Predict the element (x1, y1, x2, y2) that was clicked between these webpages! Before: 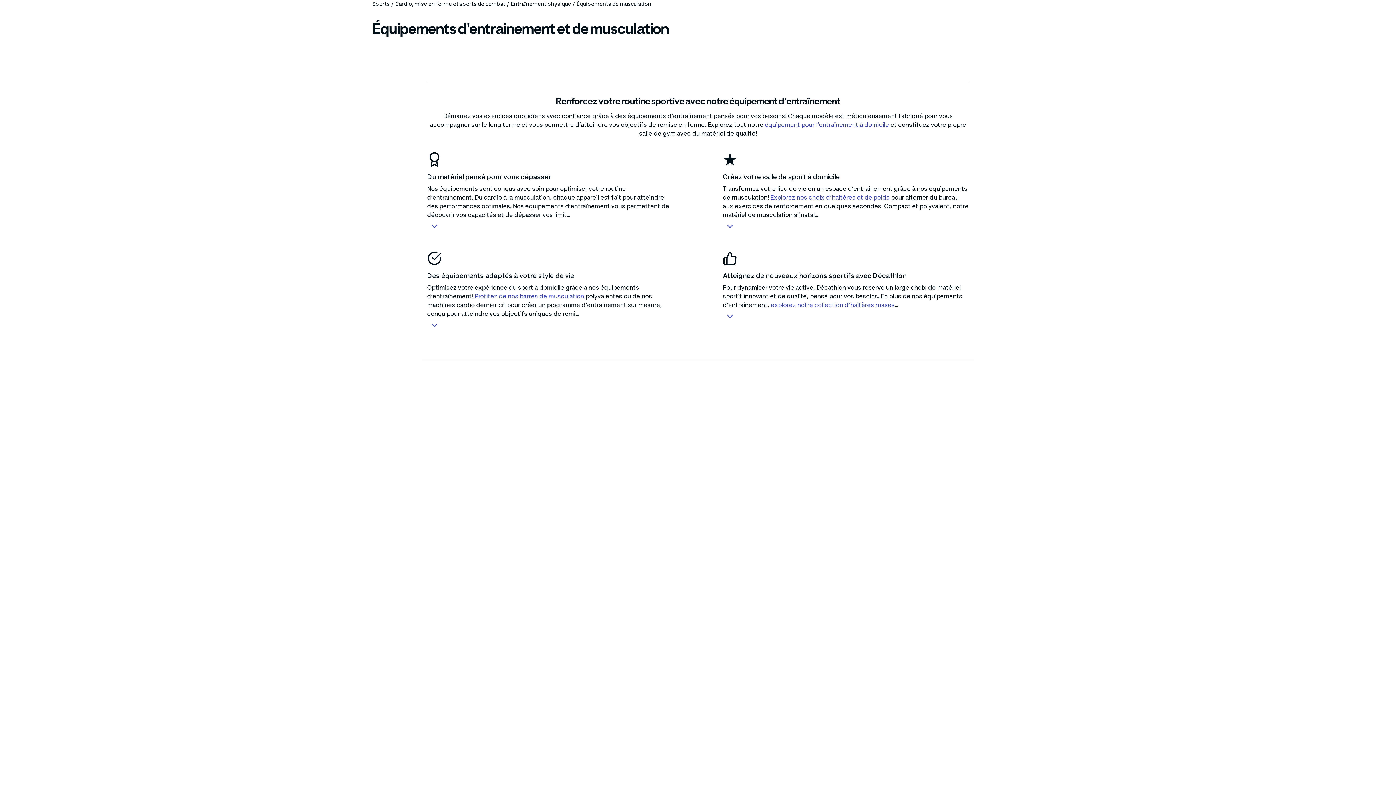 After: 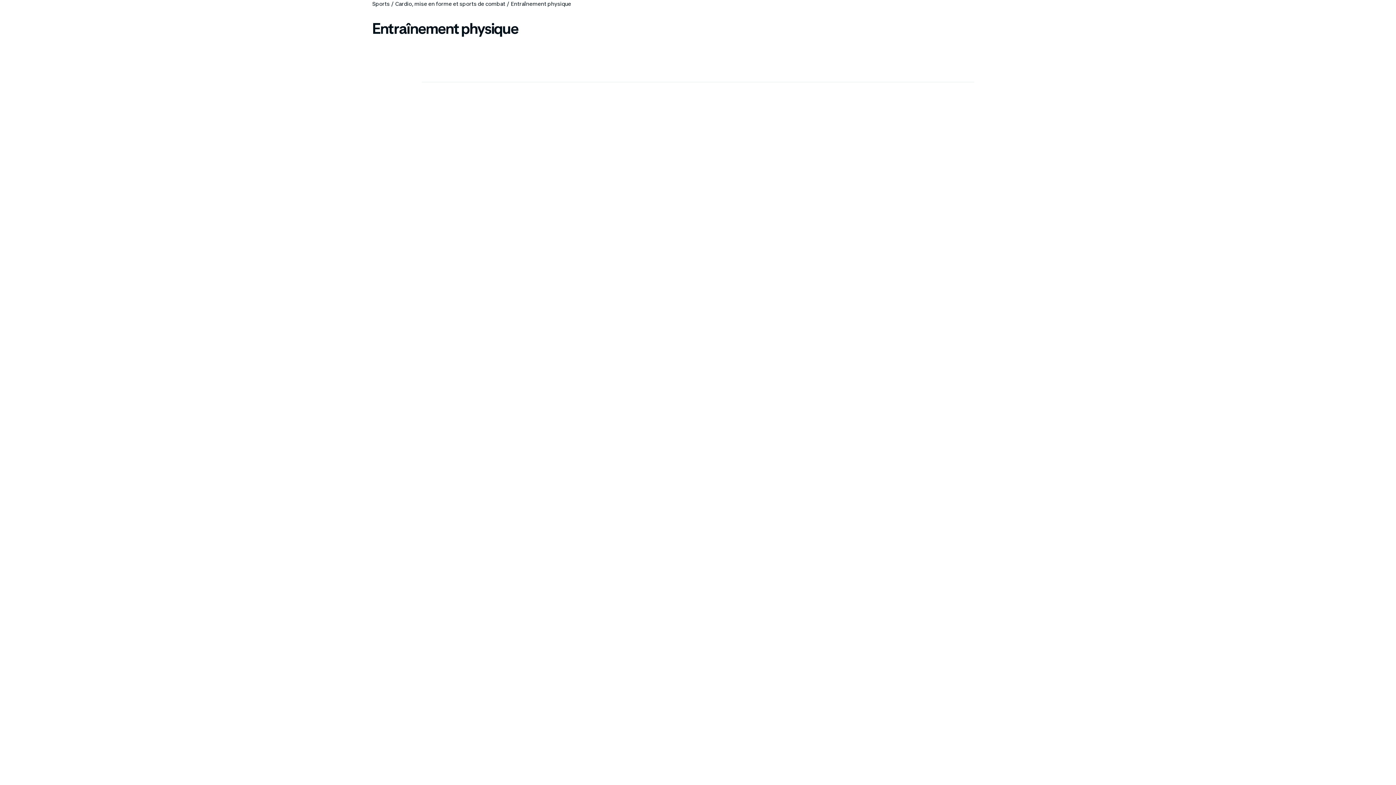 Action: bbox: (510, 0, 576, 8) label: Entraînement physique
/